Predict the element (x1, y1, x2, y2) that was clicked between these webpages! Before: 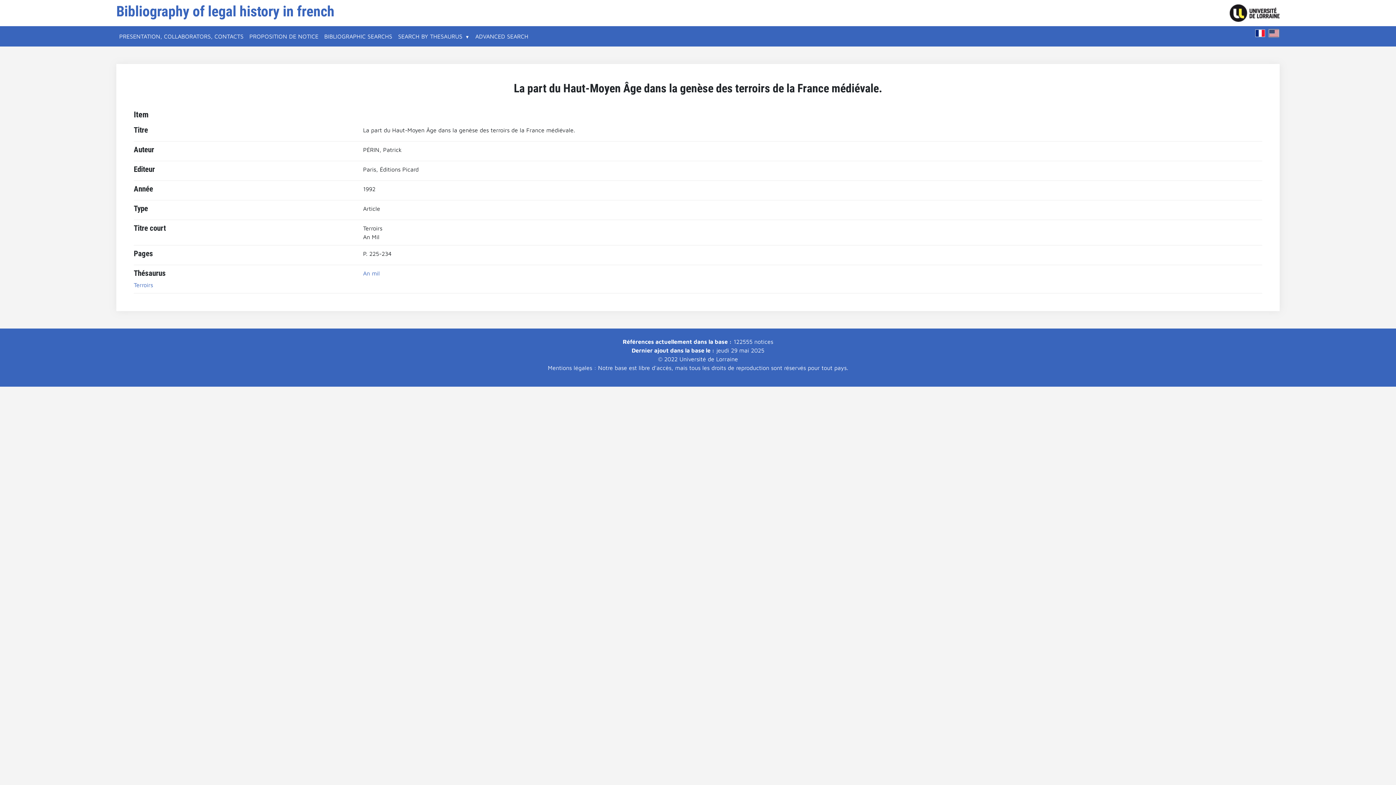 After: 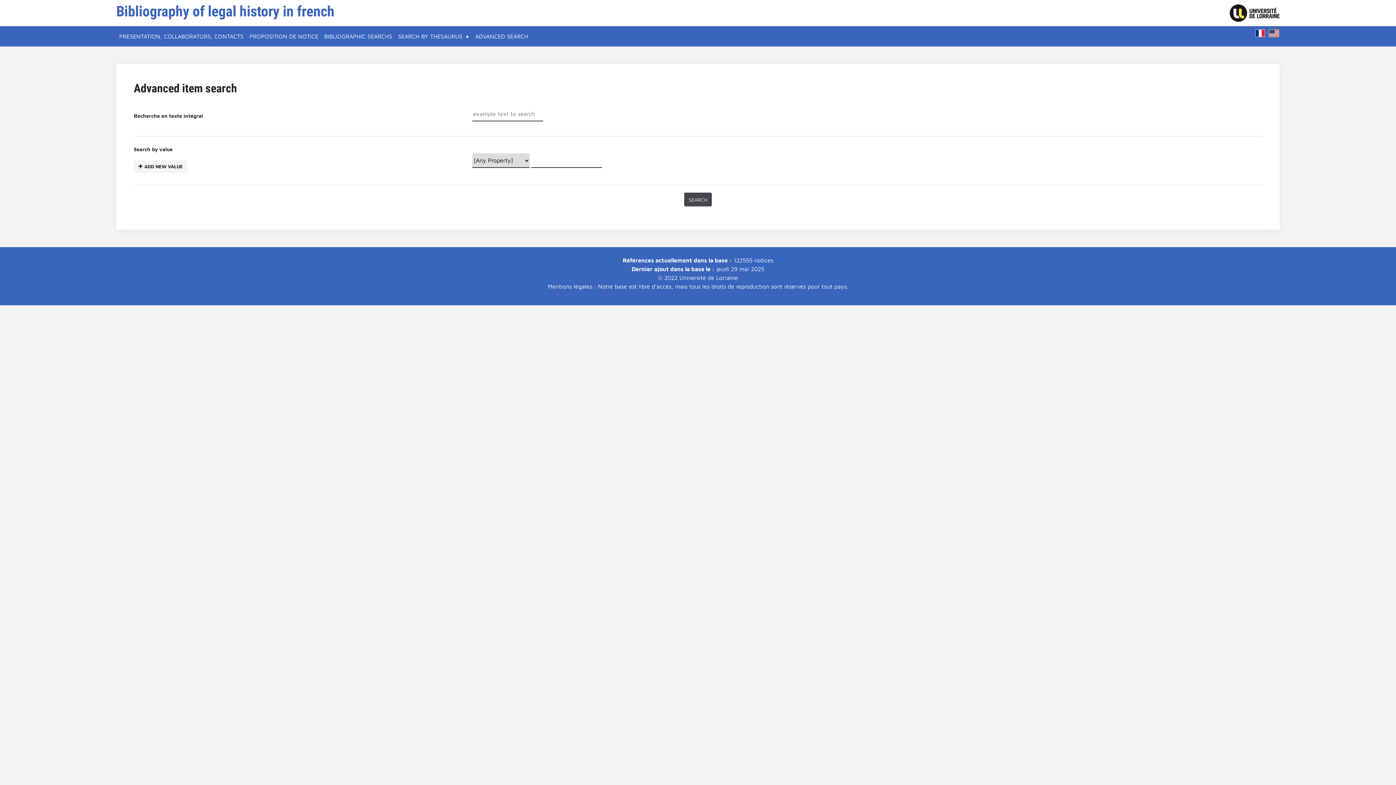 Action: bbox: (472, 29, 531, 43) label: ADVANCED SEARCH